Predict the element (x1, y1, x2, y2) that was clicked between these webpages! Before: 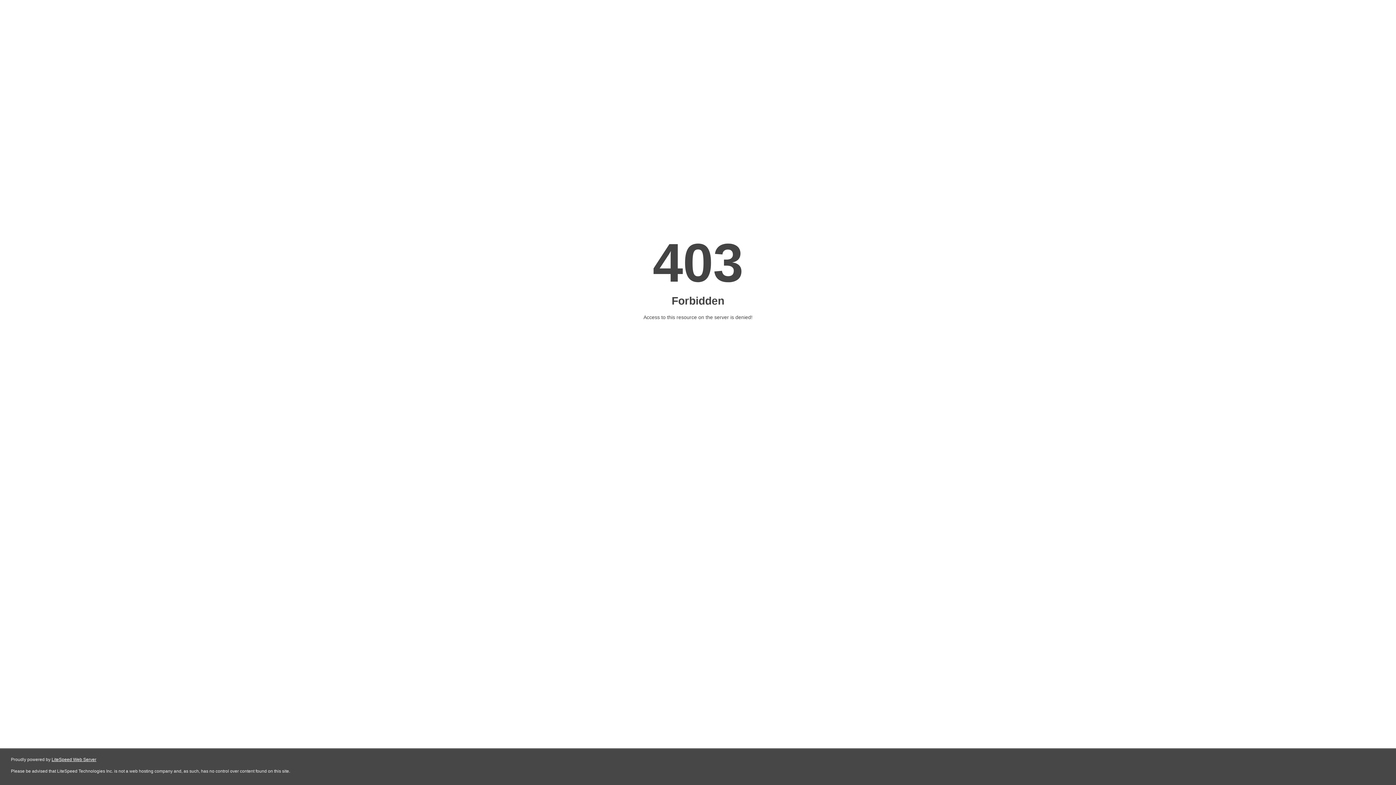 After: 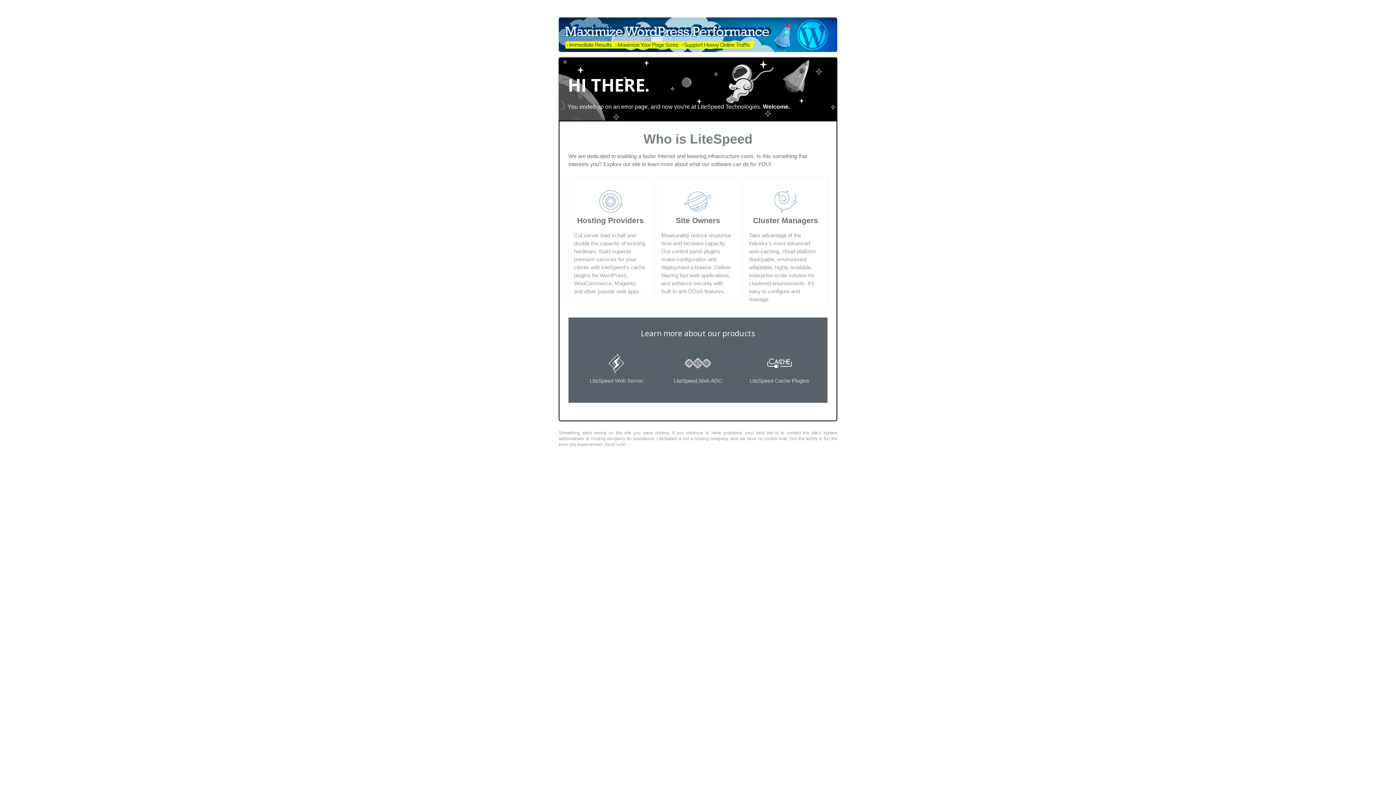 Action: bbox: (51, 757, 96, 762) label: LiteSpeed Web Server